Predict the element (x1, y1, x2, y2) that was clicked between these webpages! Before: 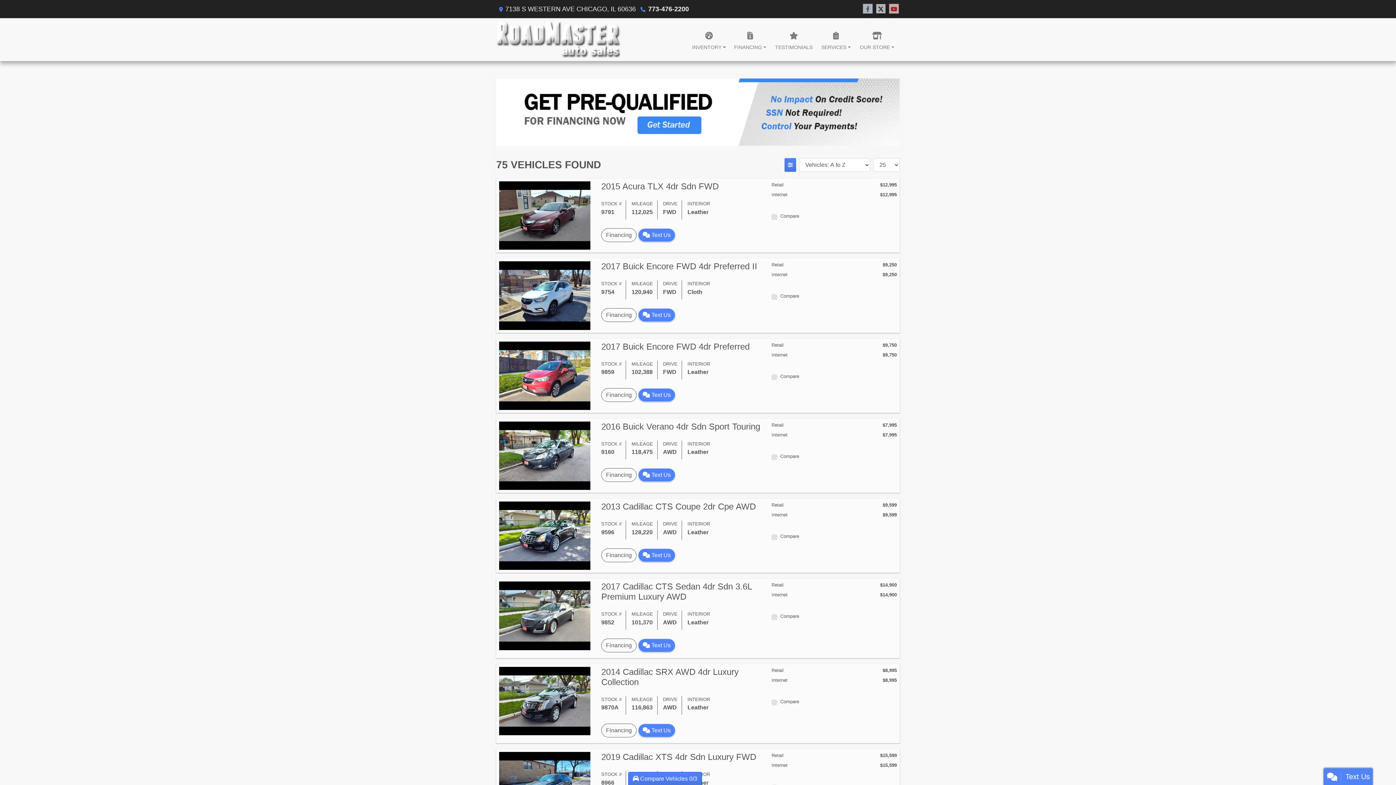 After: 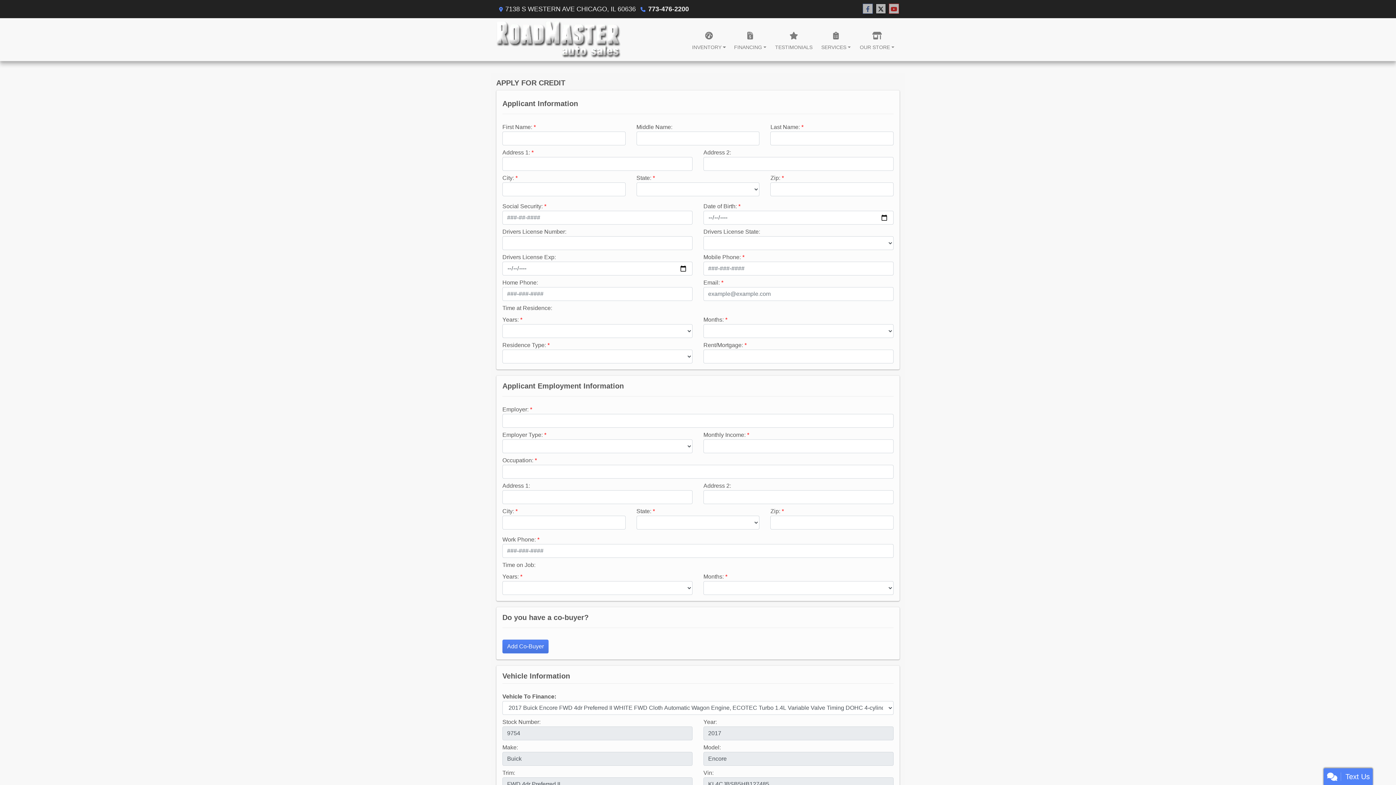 Action: label: Financing bbox: (601, 308, 636, 322)